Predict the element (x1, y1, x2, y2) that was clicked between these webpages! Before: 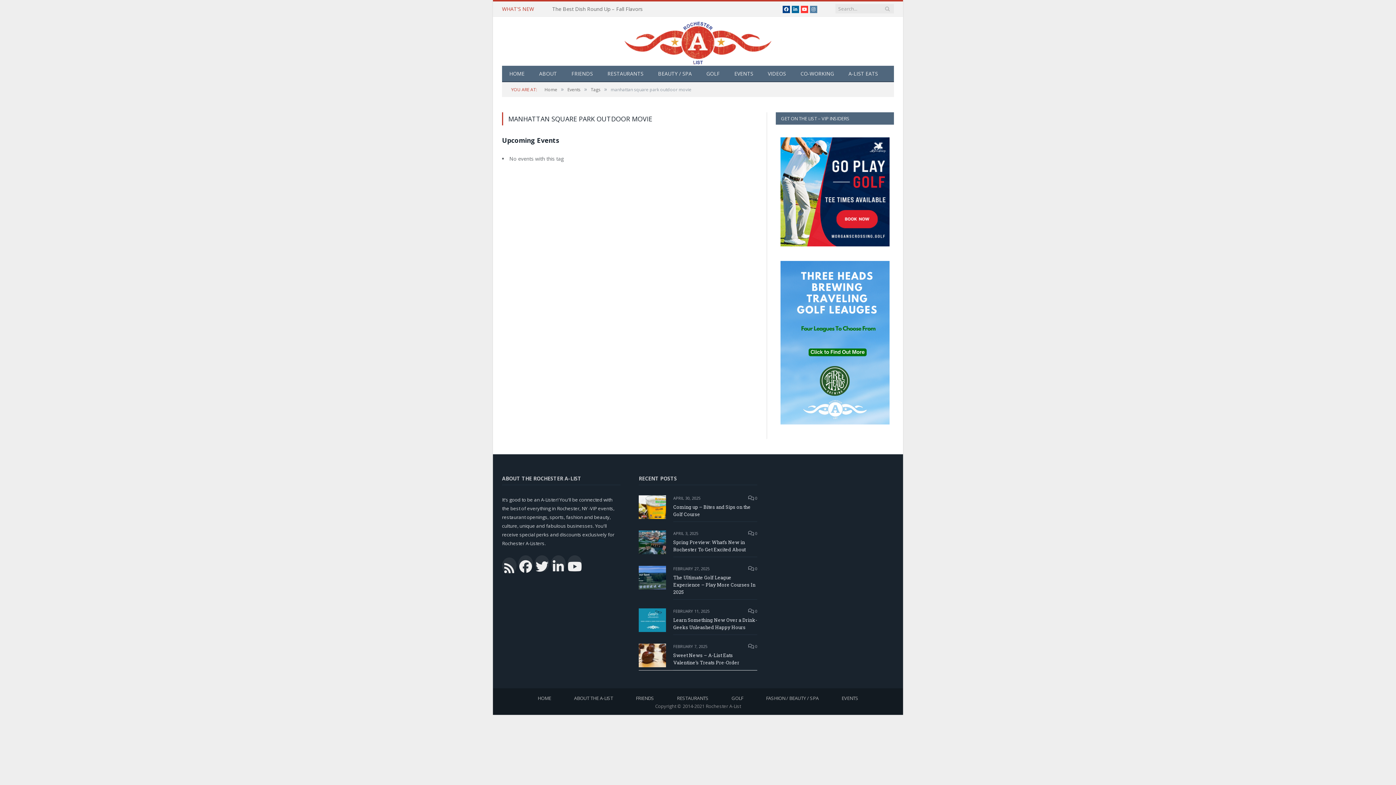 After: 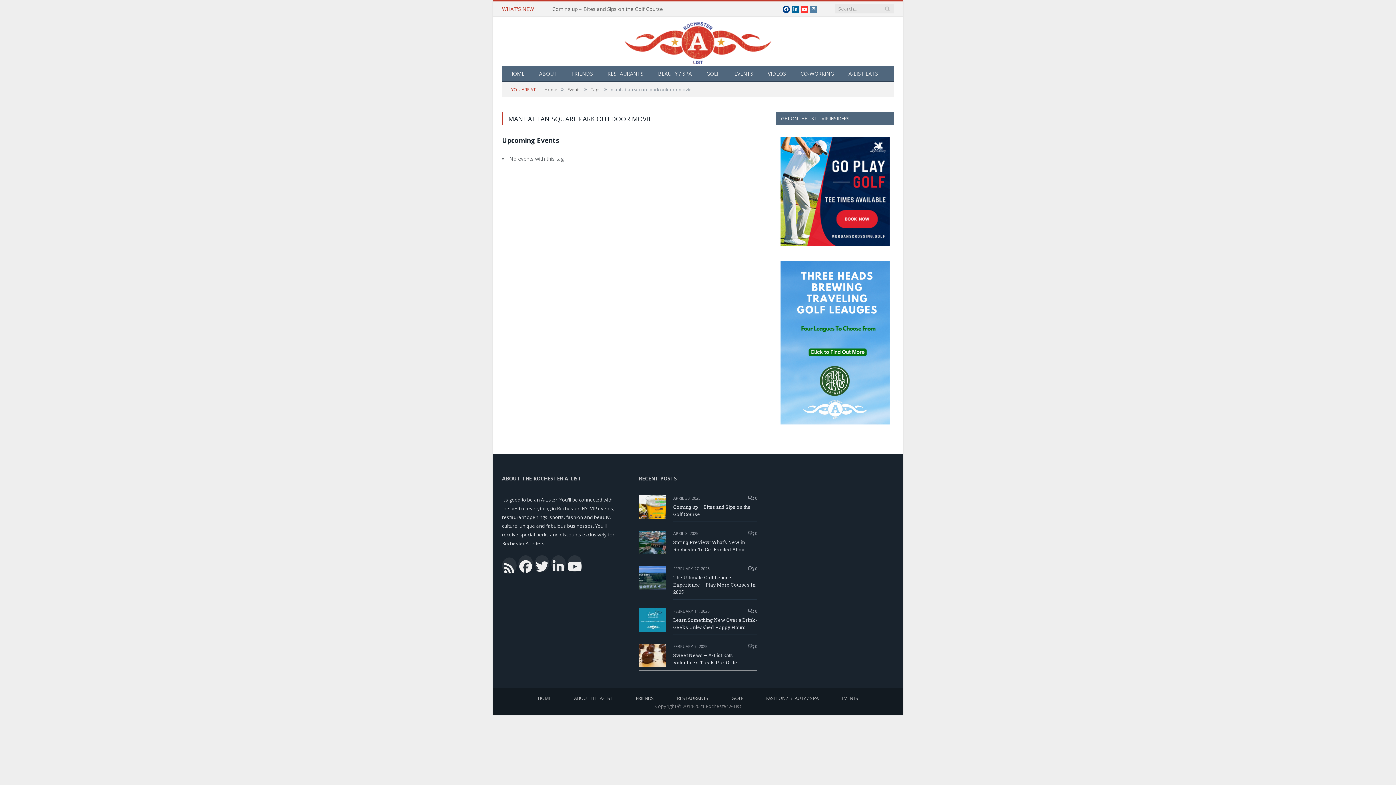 Action: bbox: (782, 5, 790, 13) label: Facebook